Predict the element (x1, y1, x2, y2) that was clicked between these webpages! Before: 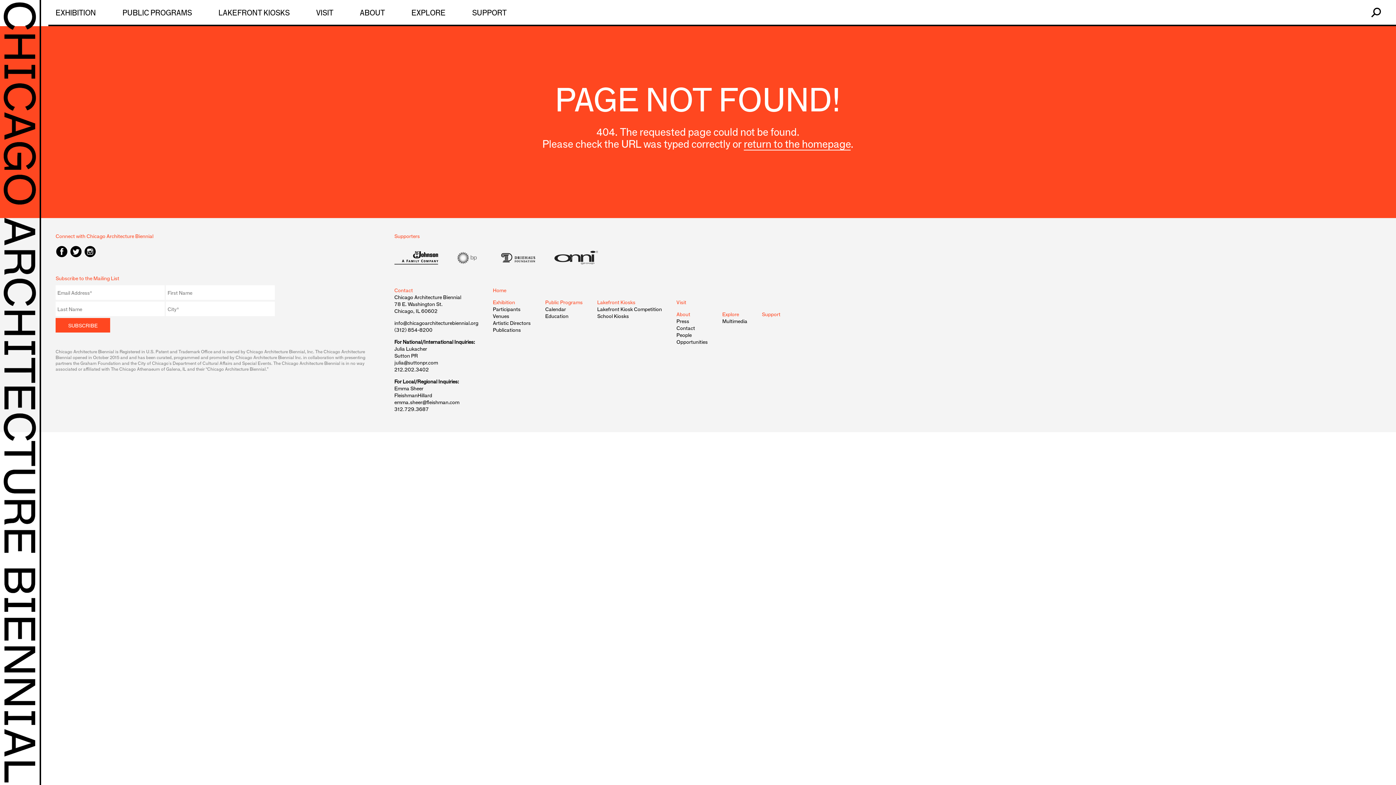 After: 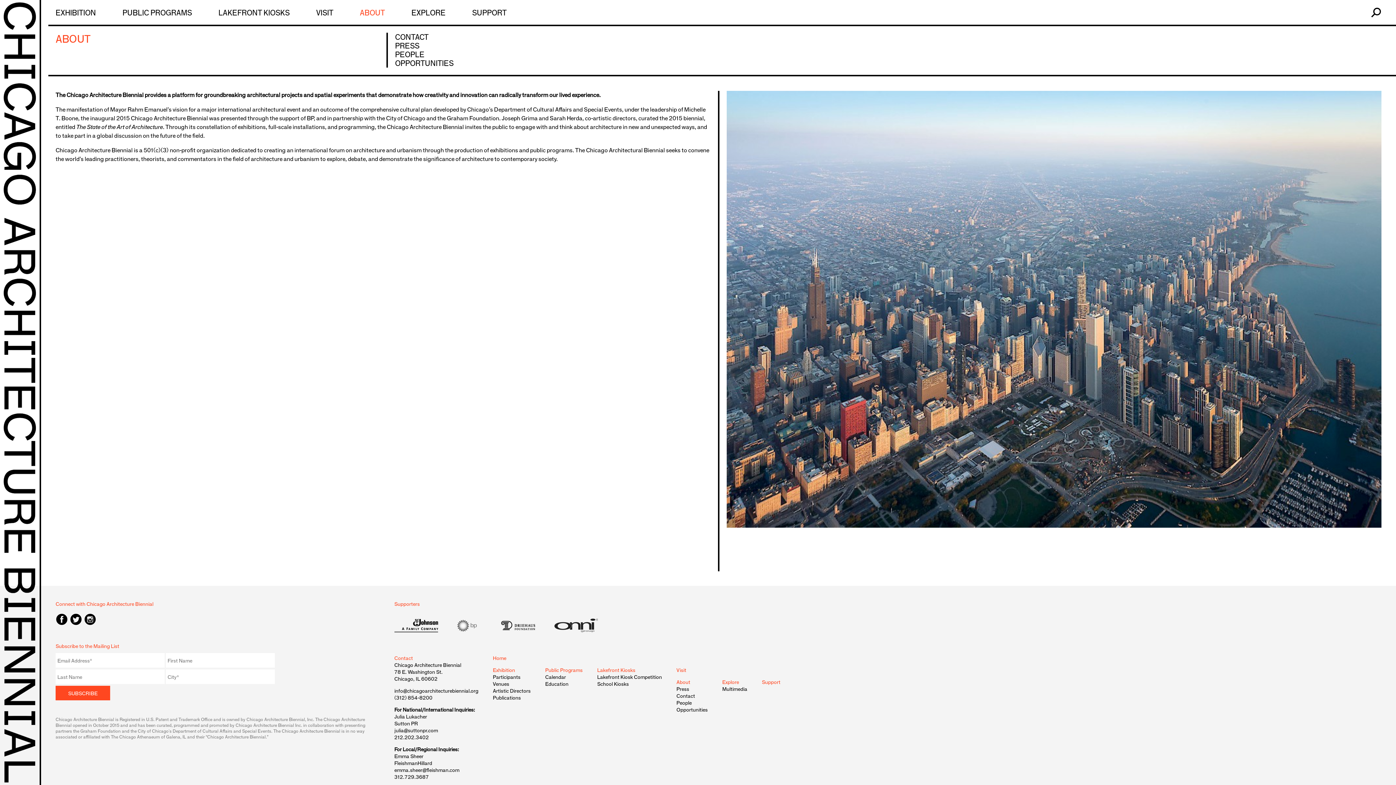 Action: label: ABOUT bbox: (359, 8, 385, 17)